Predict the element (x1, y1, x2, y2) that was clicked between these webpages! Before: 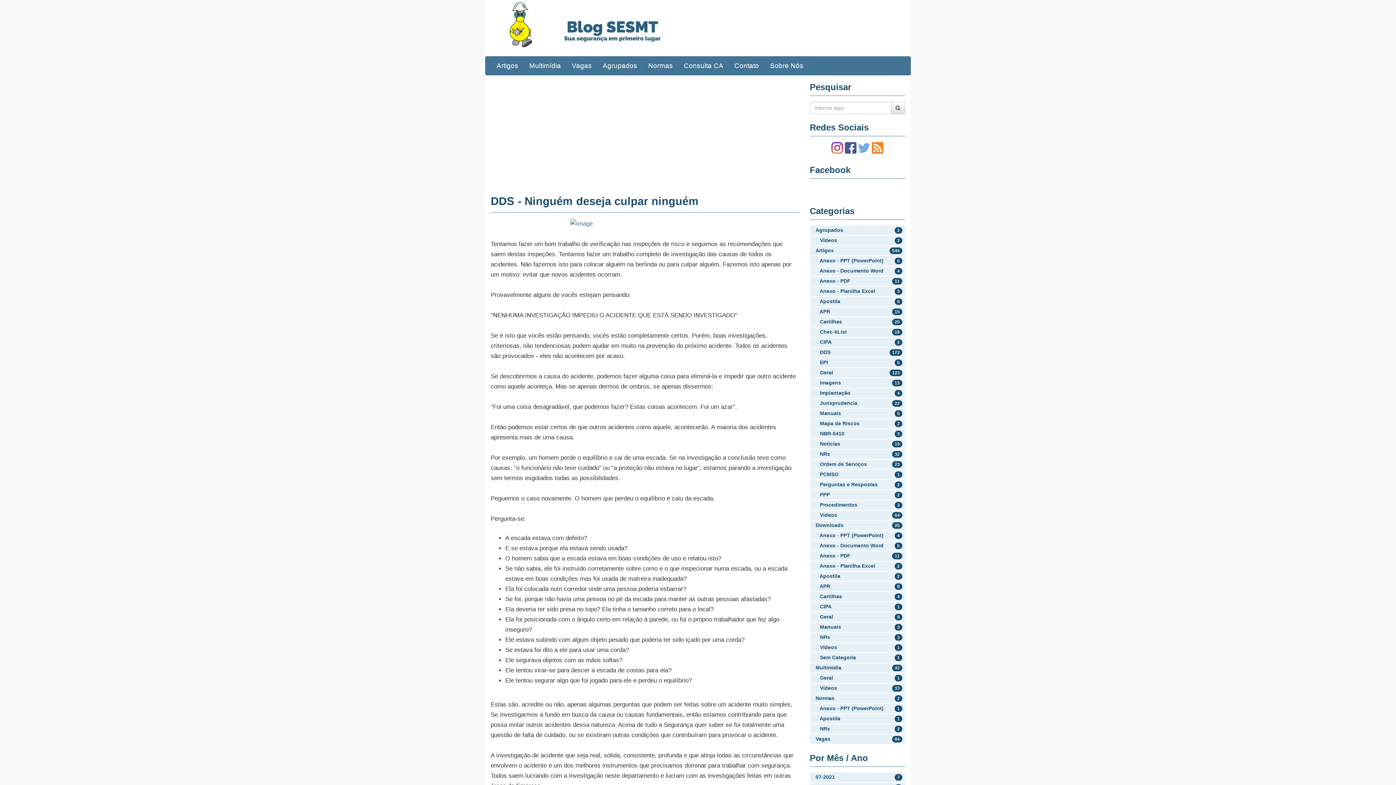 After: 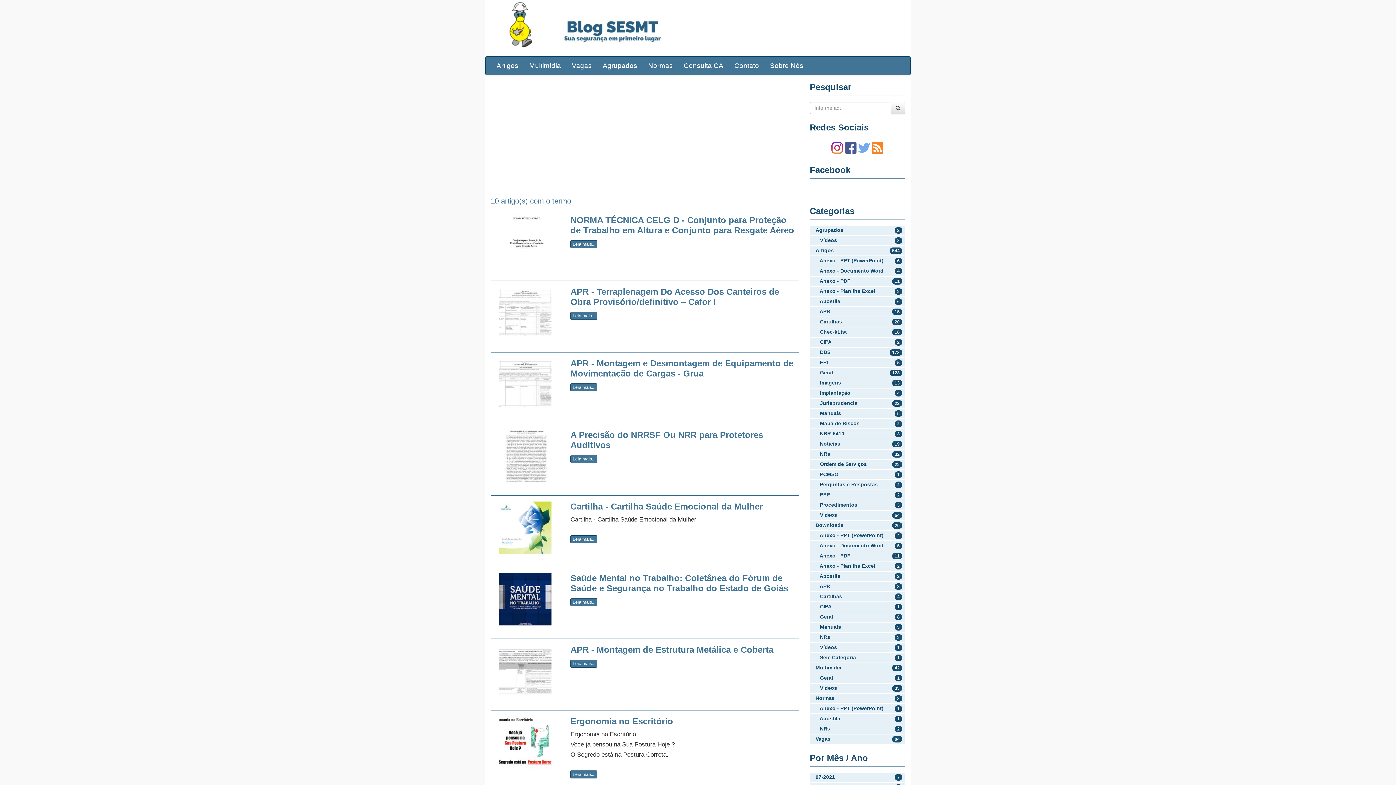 Action: bbox: (891, 101, 905, 114)